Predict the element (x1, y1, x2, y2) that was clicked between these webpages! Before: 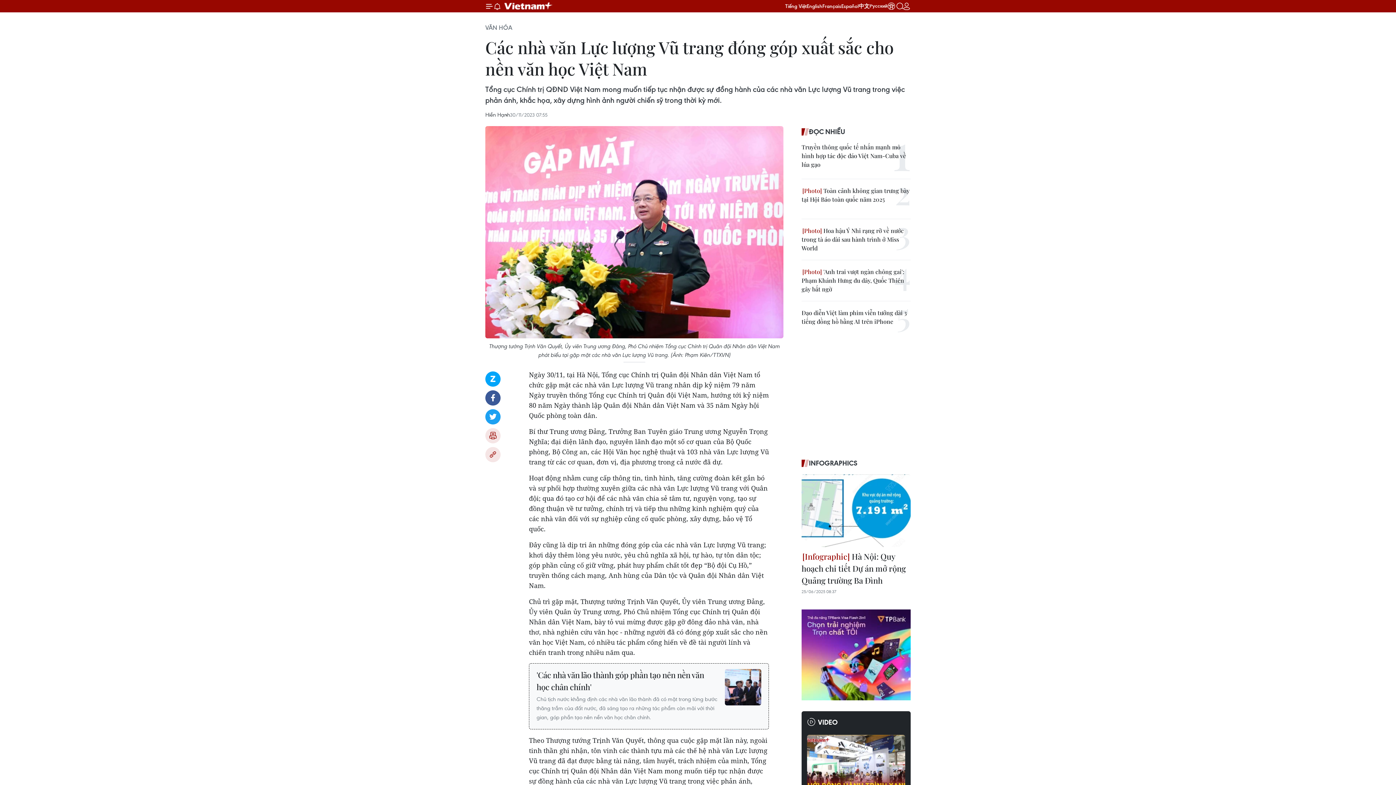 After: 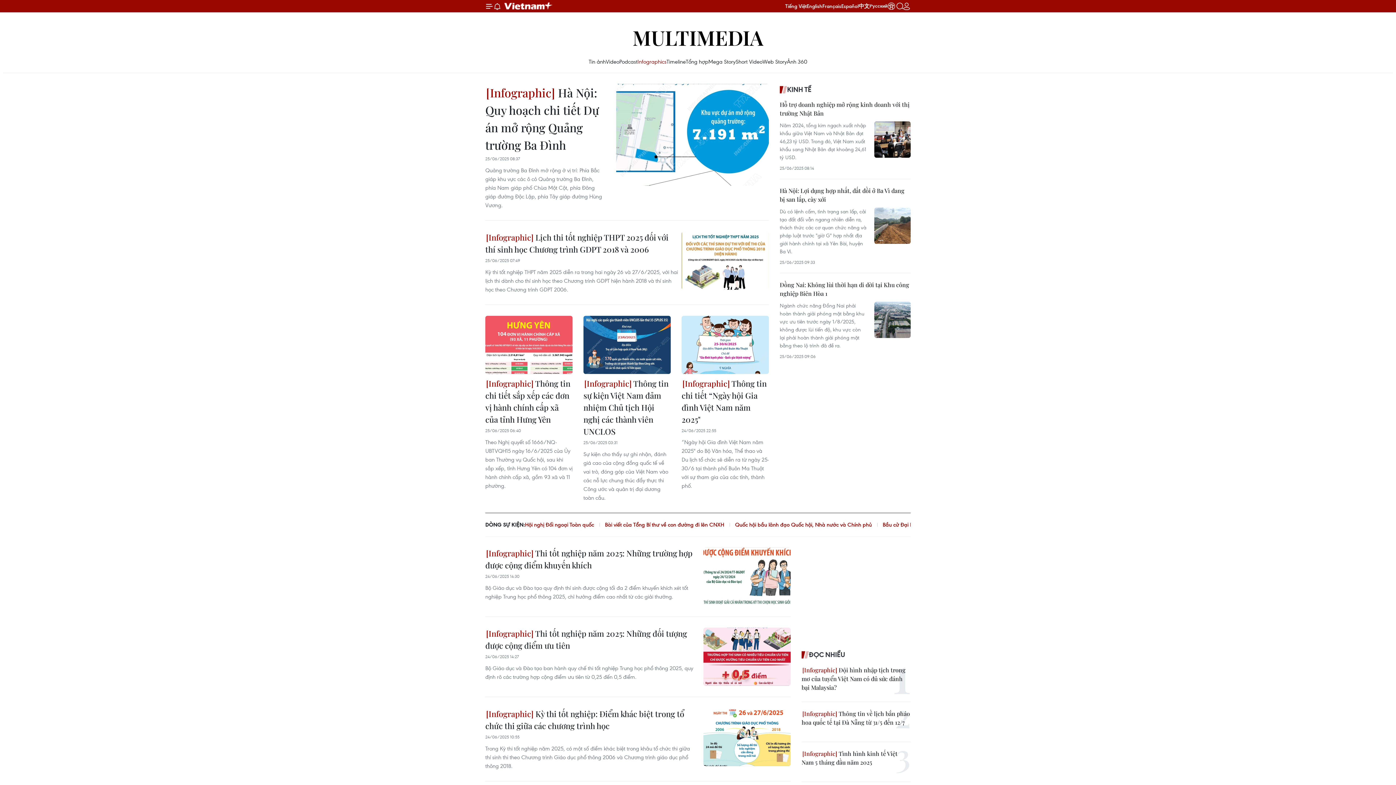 Action: label: INFOGRAPHICS bbox: (801, 457, 910, 468)